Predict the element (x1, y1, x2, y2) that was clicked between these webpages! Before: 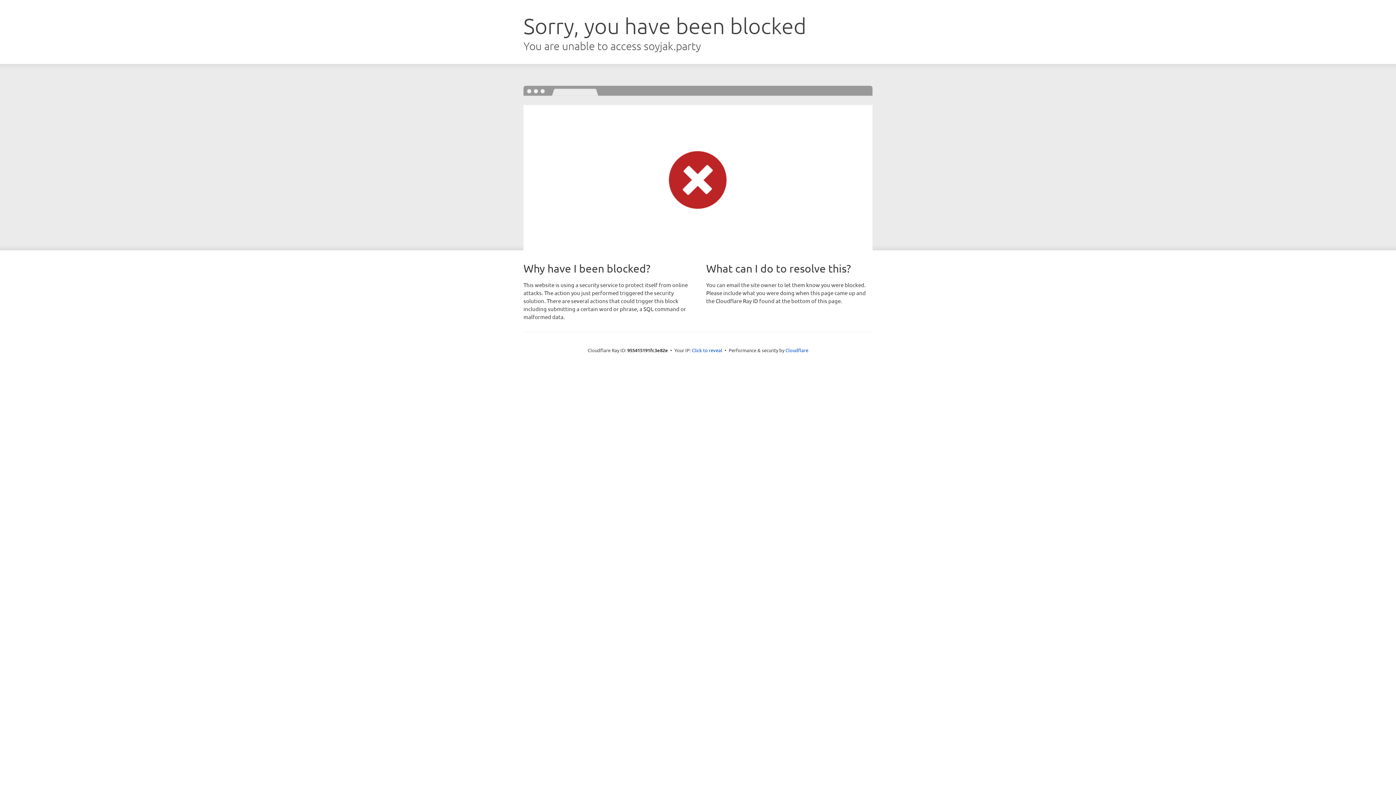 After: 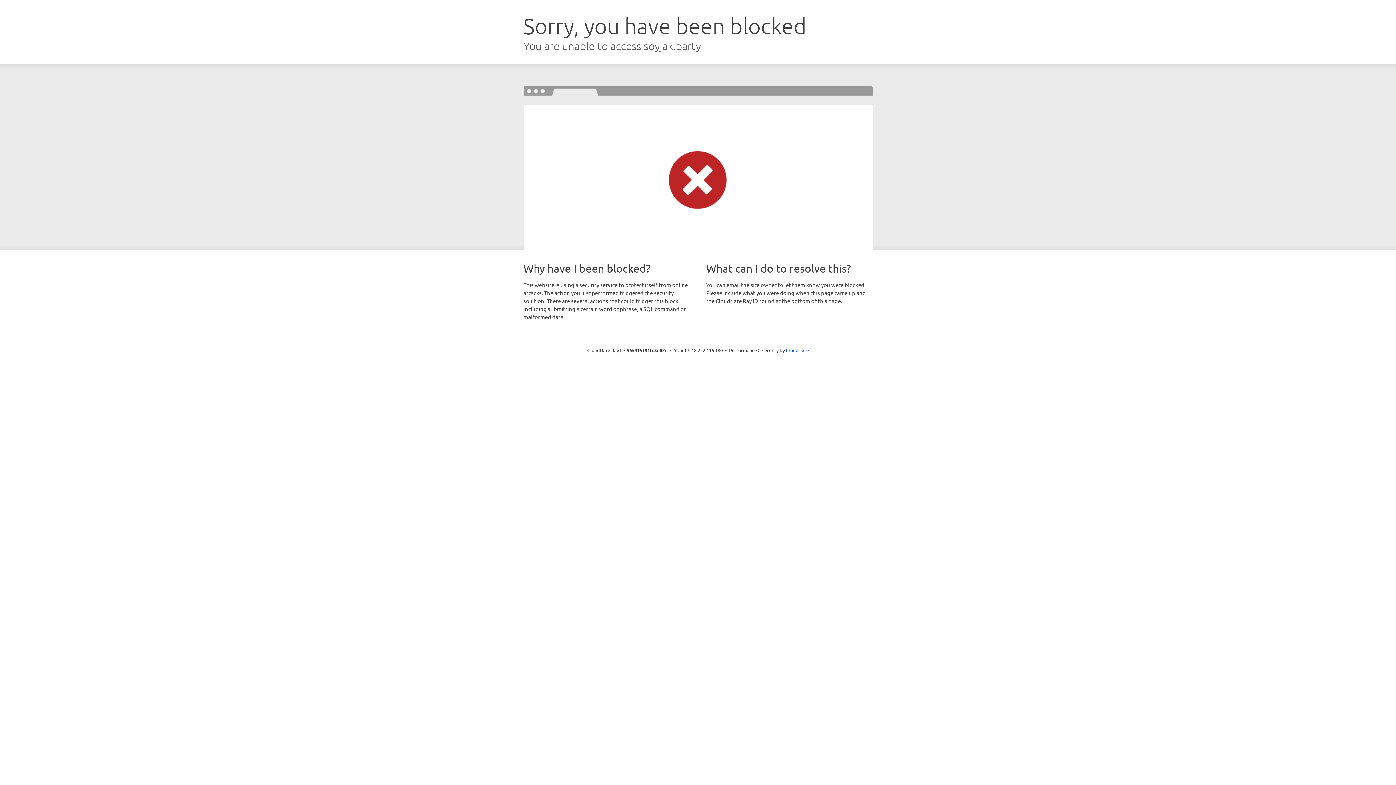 Action: label: Click to reveal bbox: (692, 346, 722, 353)